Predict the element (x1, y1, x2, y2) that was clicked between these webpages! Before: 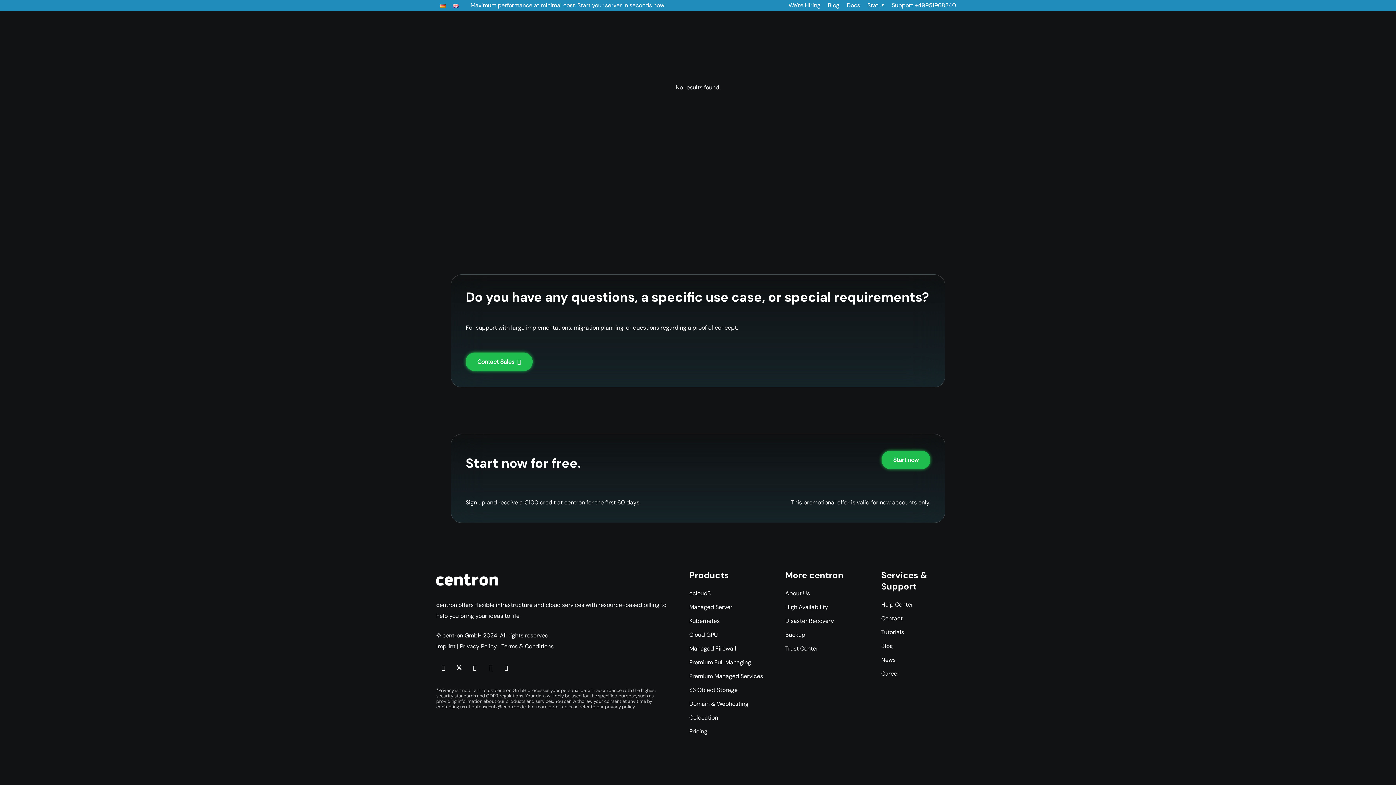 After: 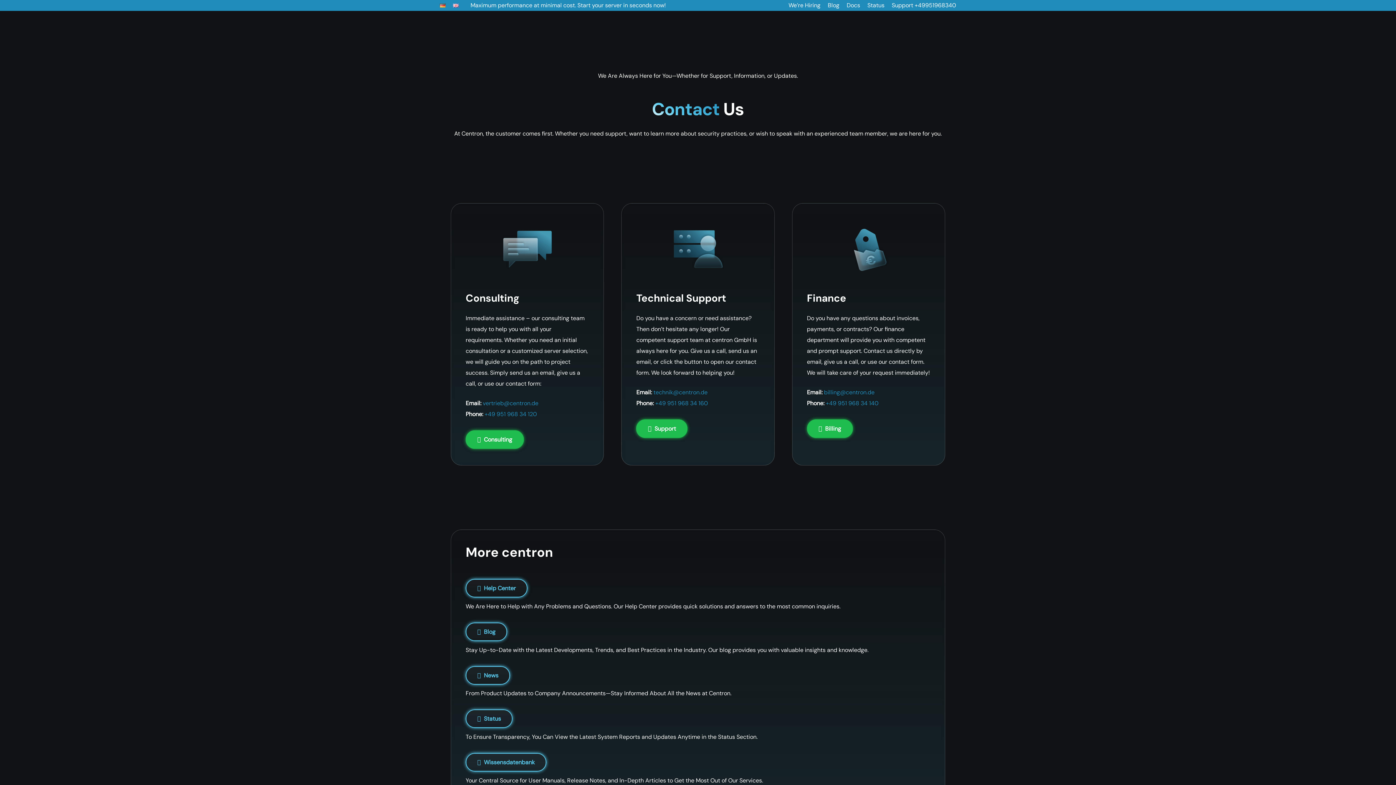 Action: bbox: (909, 21, 954, 37) label: Contact